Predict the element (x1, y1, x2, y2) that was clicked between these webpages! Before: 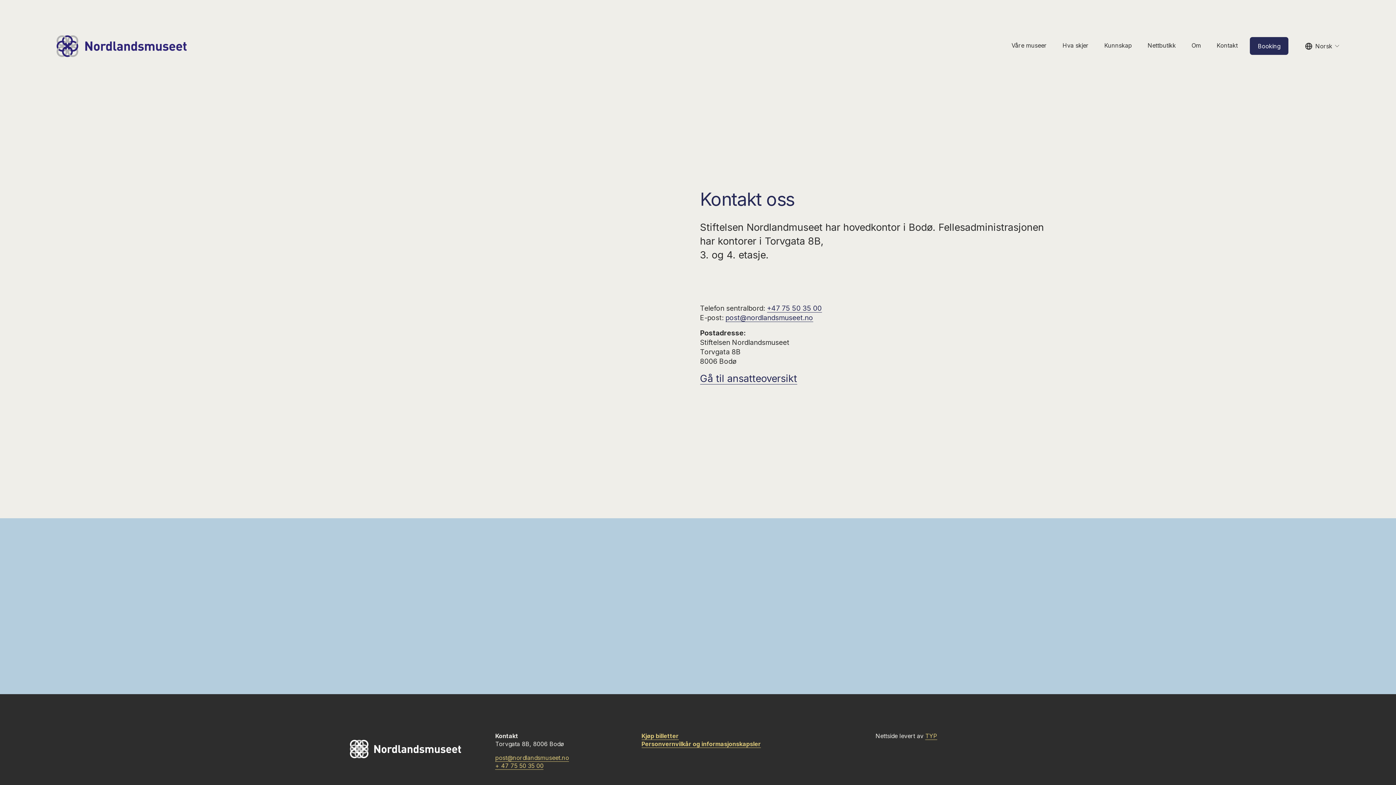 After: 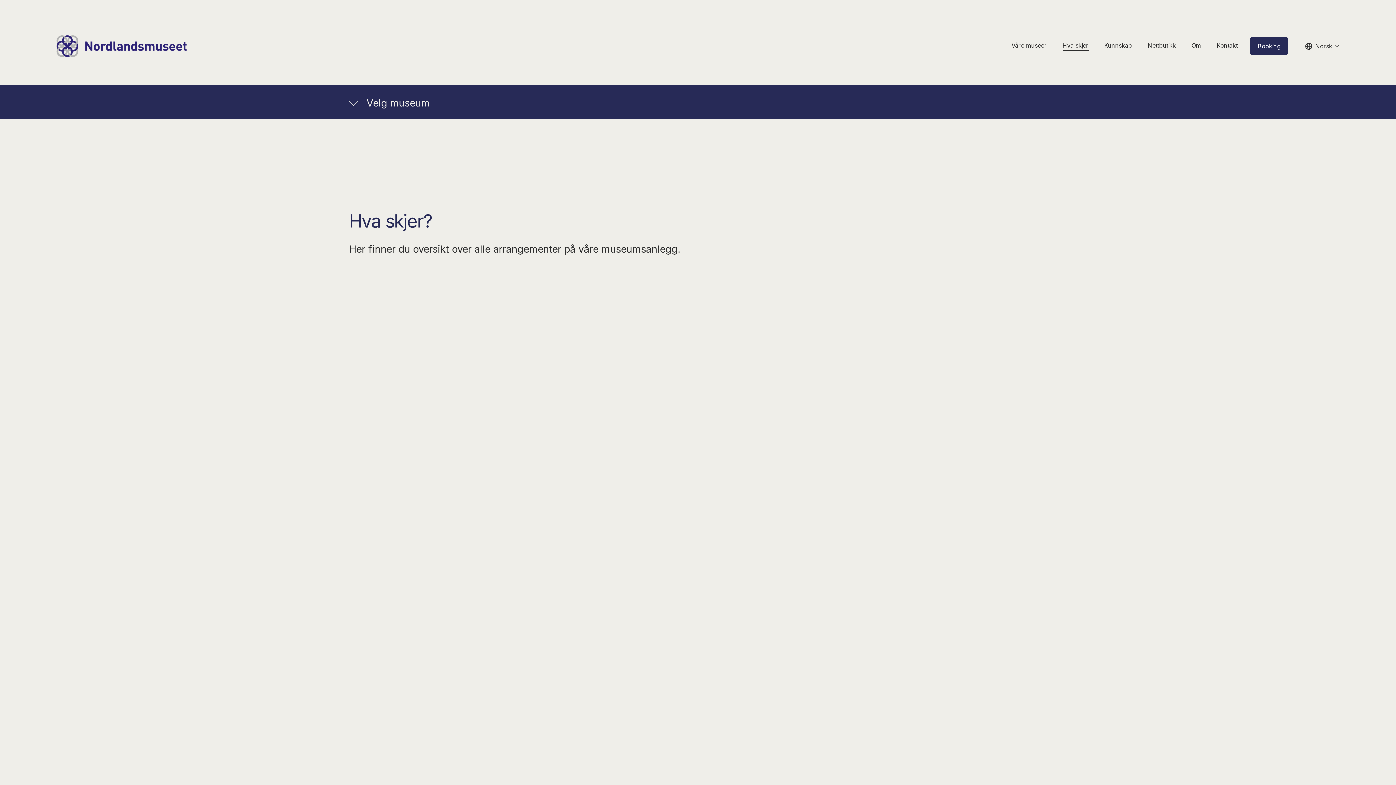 Action: label: Hva skjer bbox: (1062, 40, 1088, 51)